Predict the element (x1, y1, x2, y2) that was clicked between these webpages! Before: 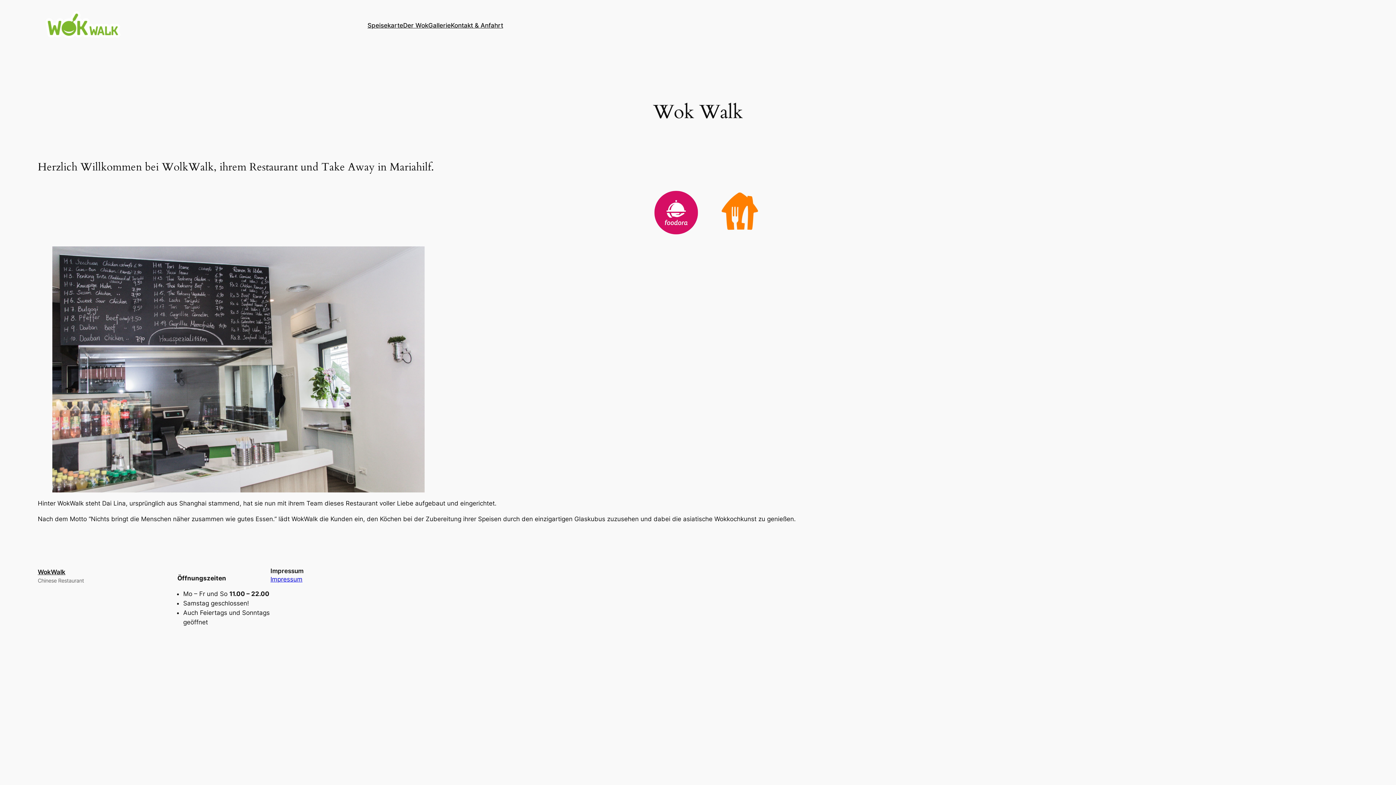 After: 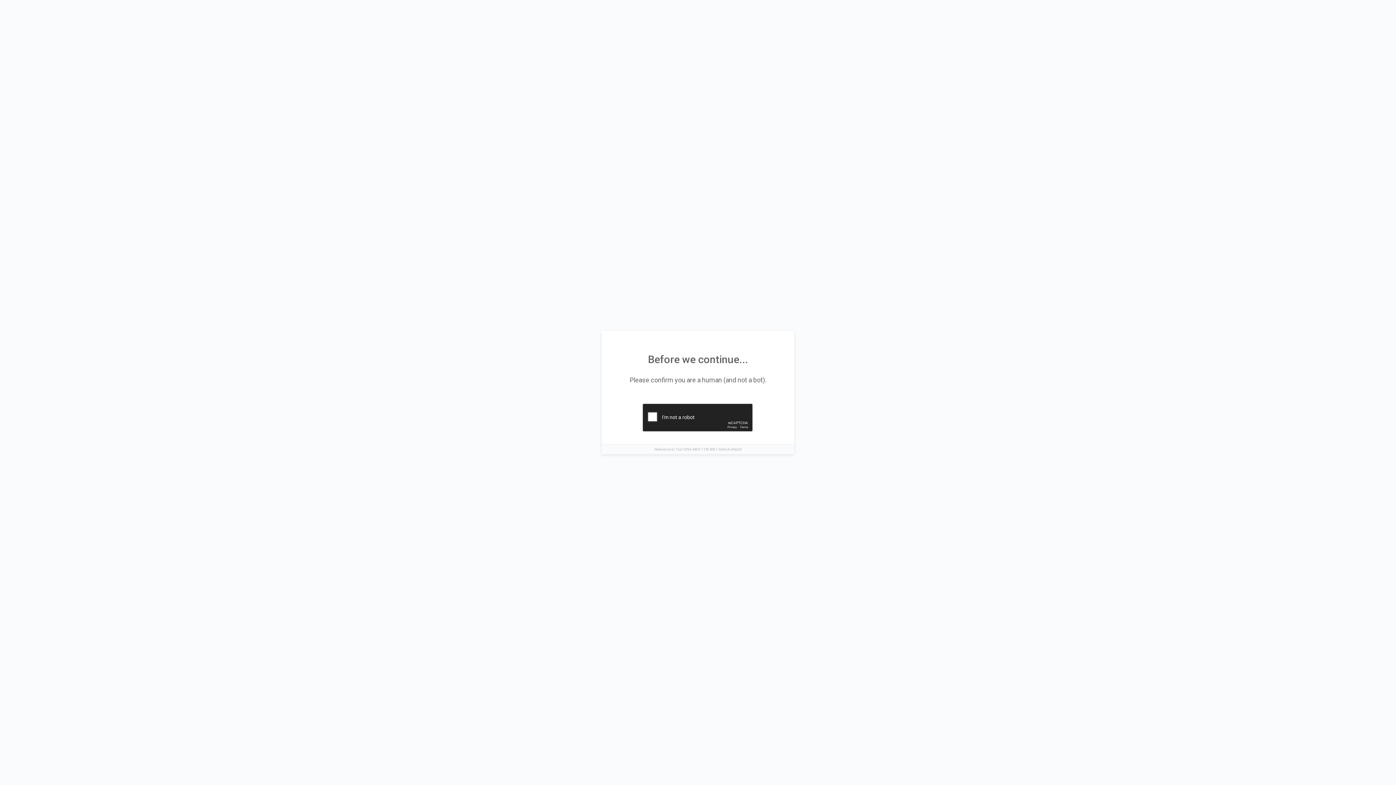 Action: bbox: (654, 226, 698, 233)